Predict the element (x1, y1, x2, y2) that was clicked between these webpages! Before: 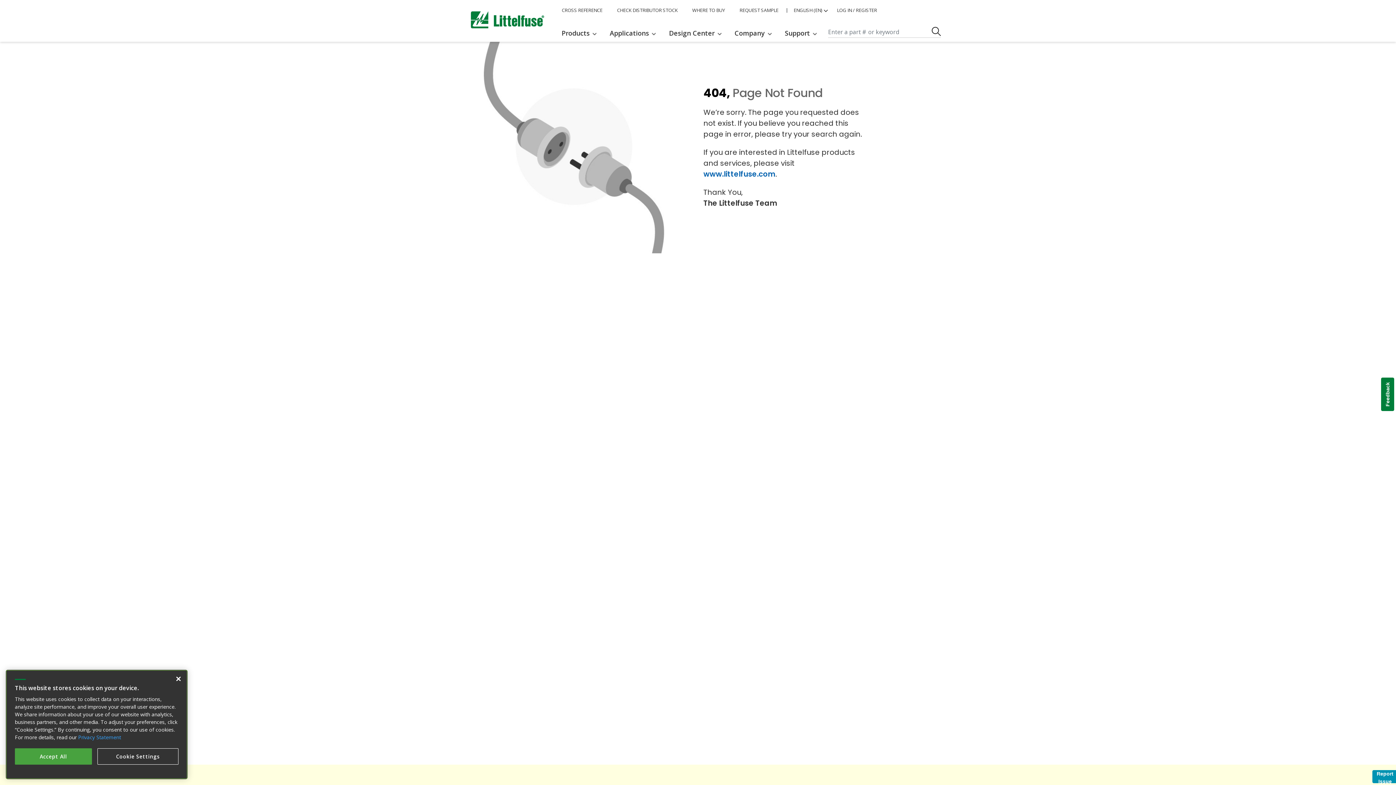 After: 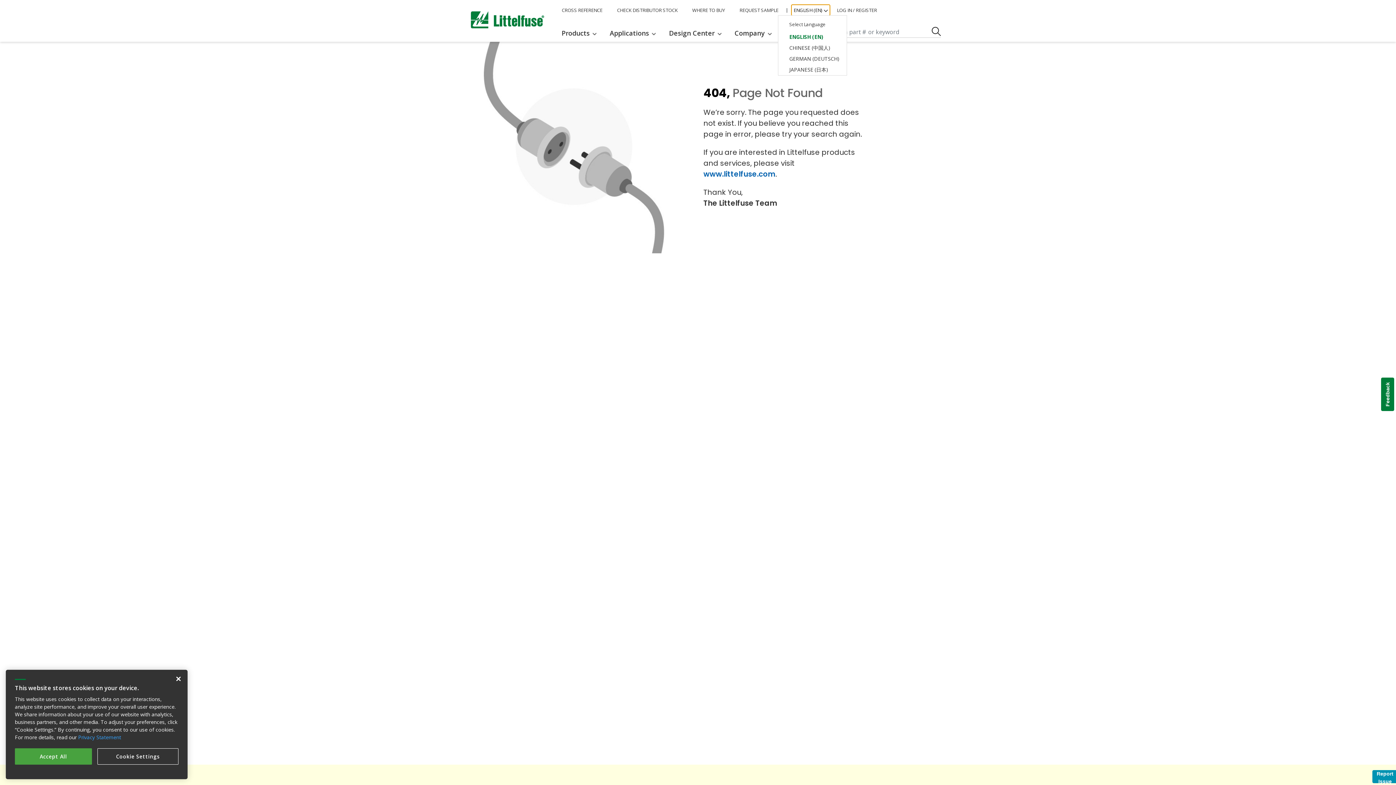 Action: bbox: (792, 5, 829, 15) label: ENGLISH (EN)